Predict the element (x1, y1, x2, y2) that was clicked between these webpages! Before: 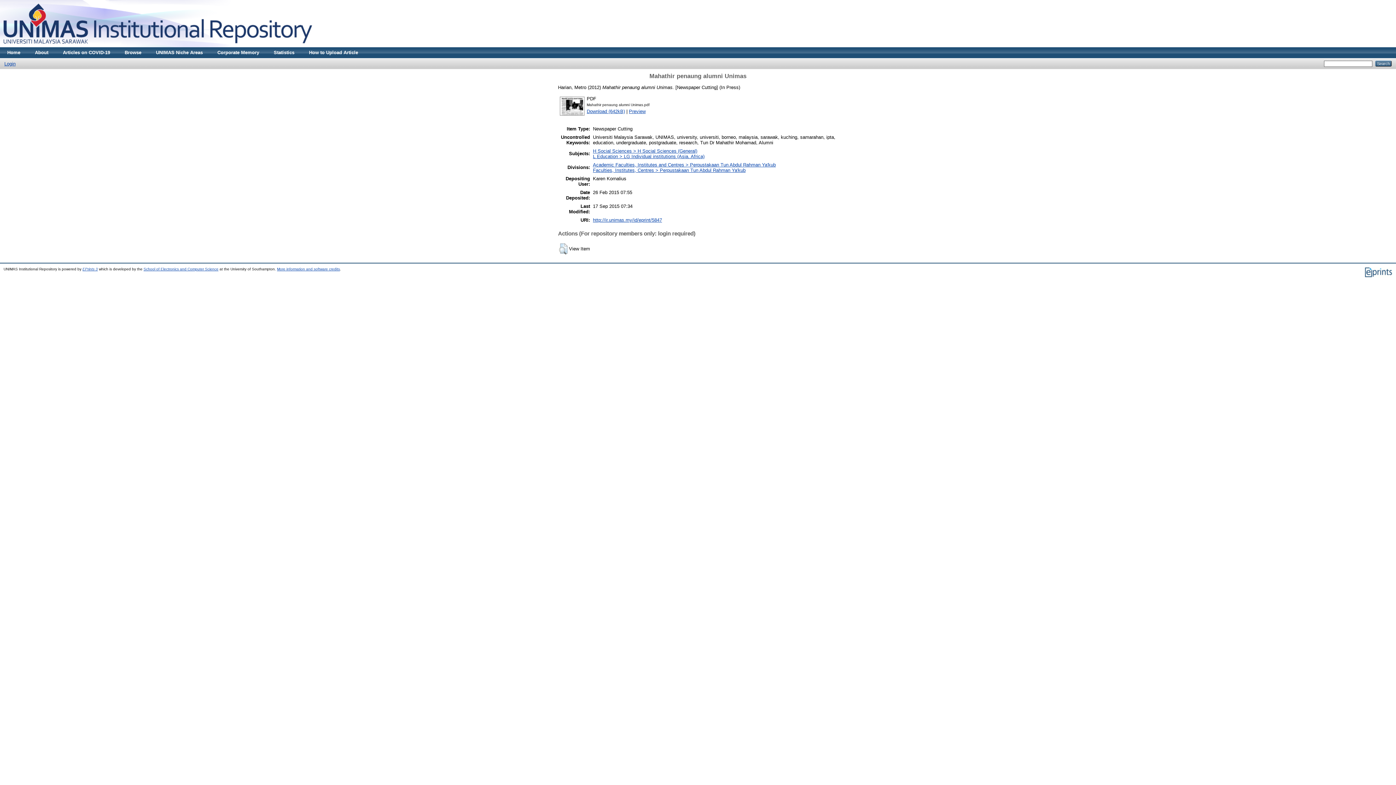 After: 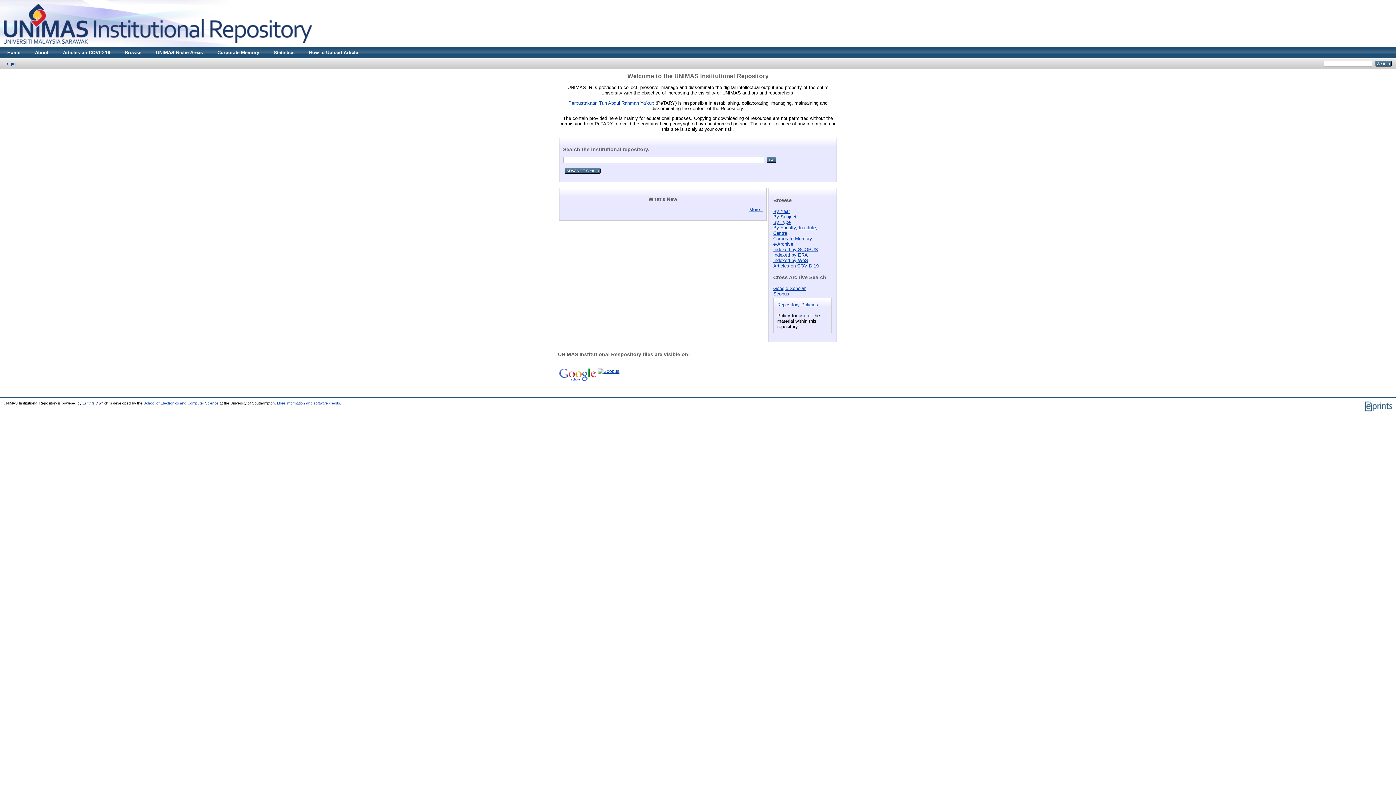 Action: bbox: (0, 42, 316, 48)